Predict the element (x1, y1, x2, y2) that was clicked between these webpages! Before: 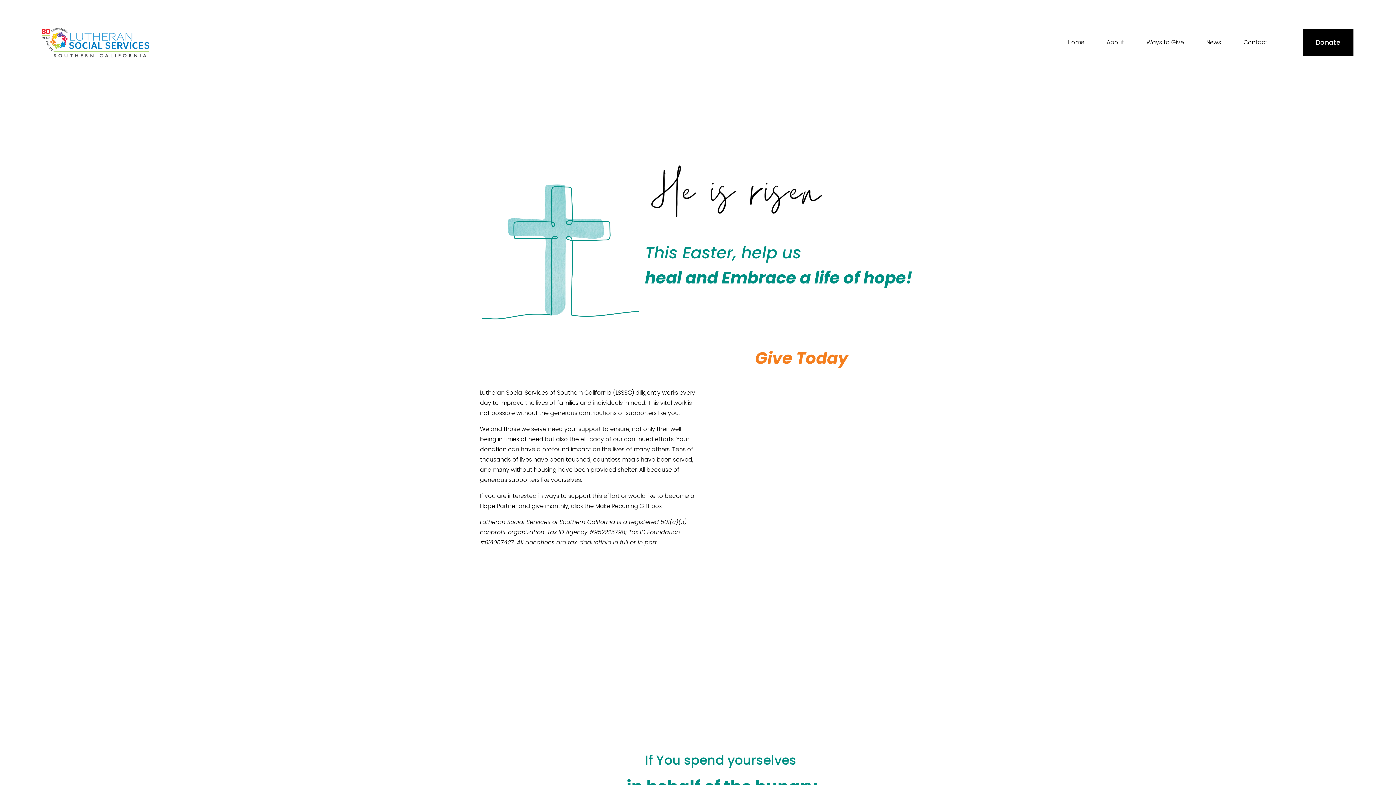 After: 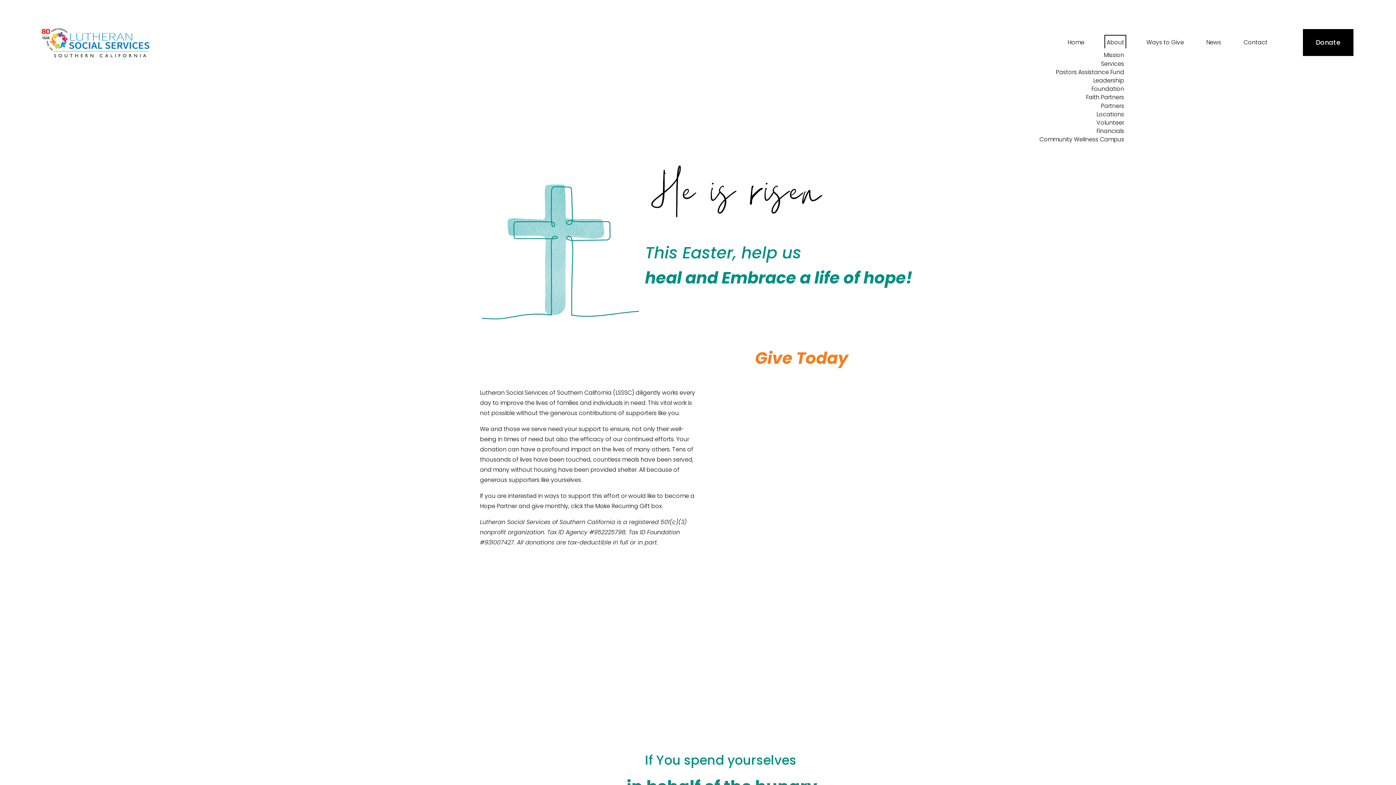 Action: label: folder dropdown bbox: (1106, 36, 1124, 48)